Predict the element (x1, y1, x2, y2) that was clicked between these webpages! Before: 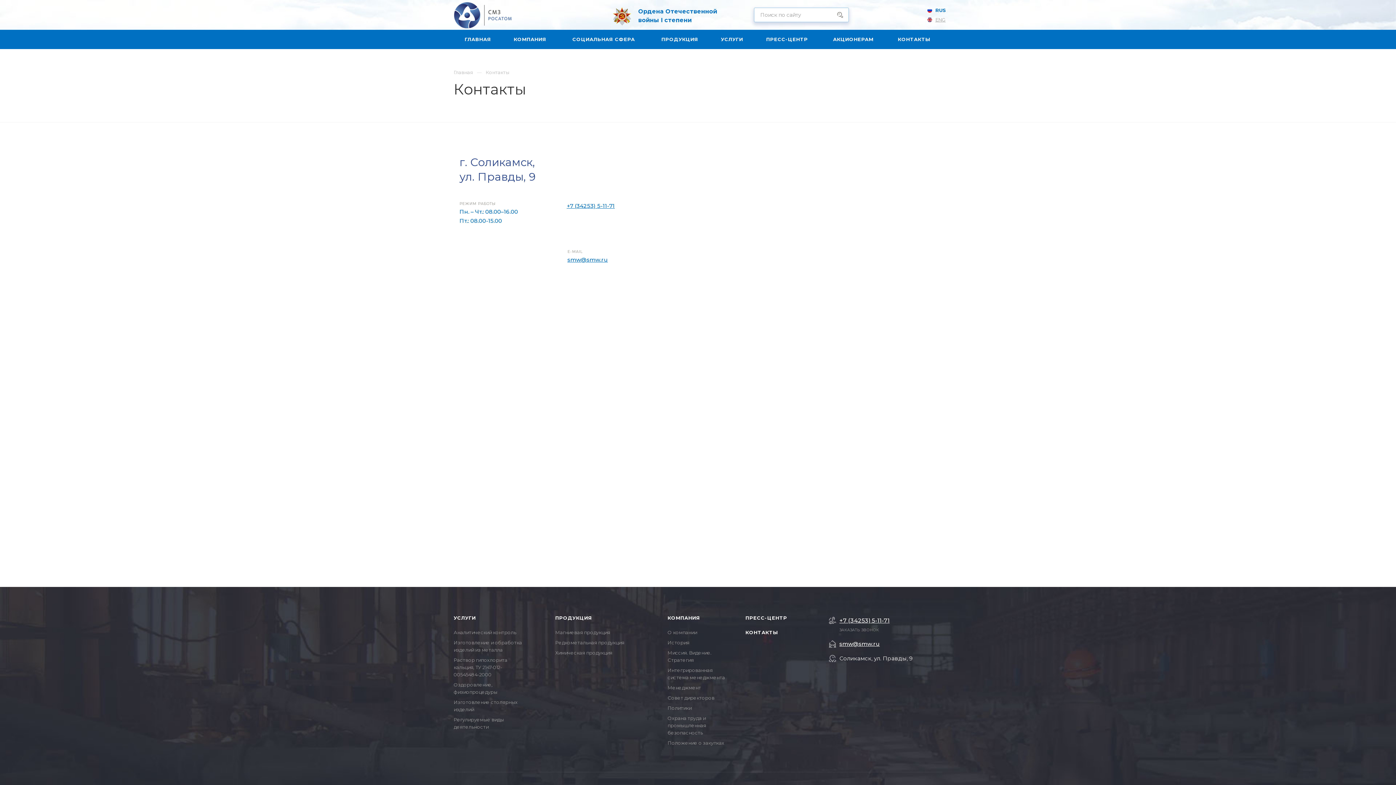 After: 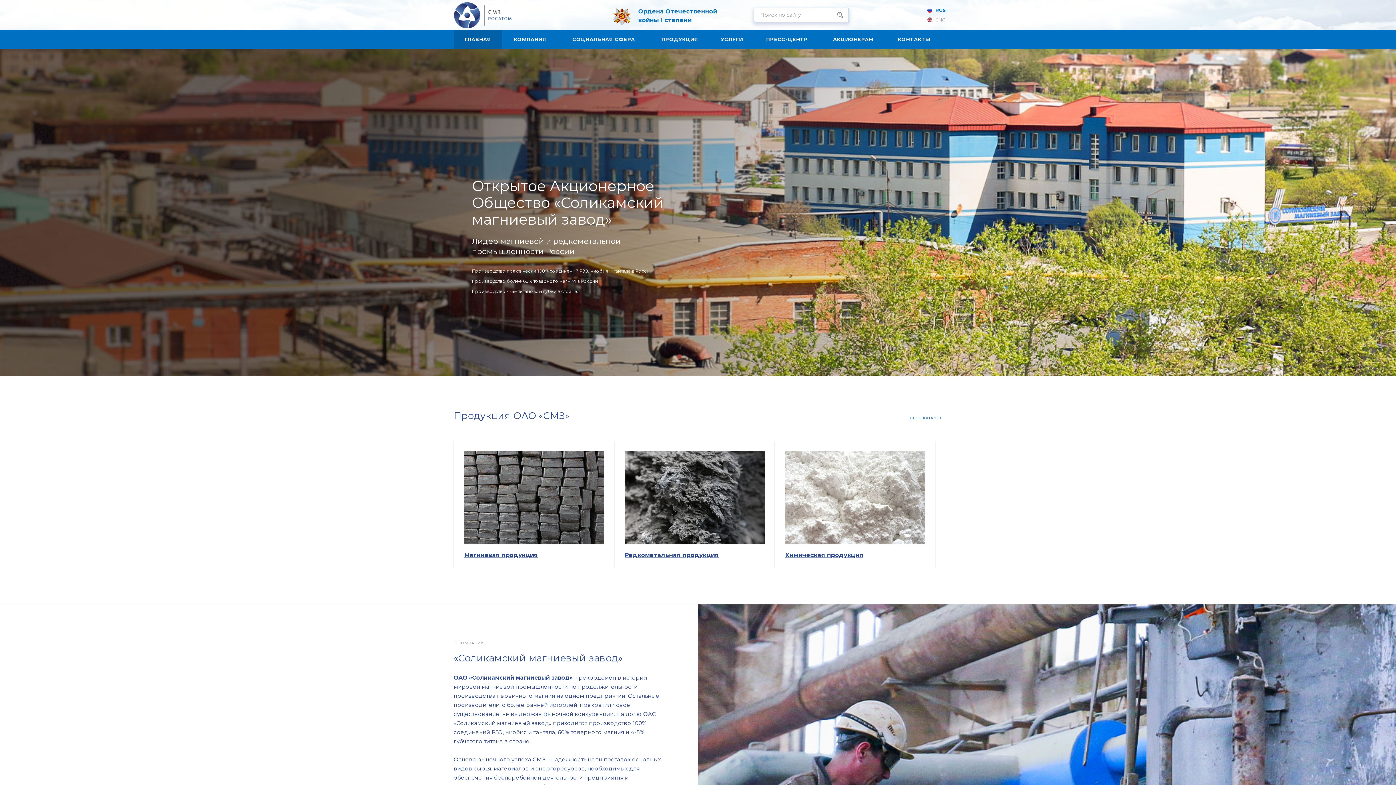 Action: bbox: (453, 0, 512, 29)